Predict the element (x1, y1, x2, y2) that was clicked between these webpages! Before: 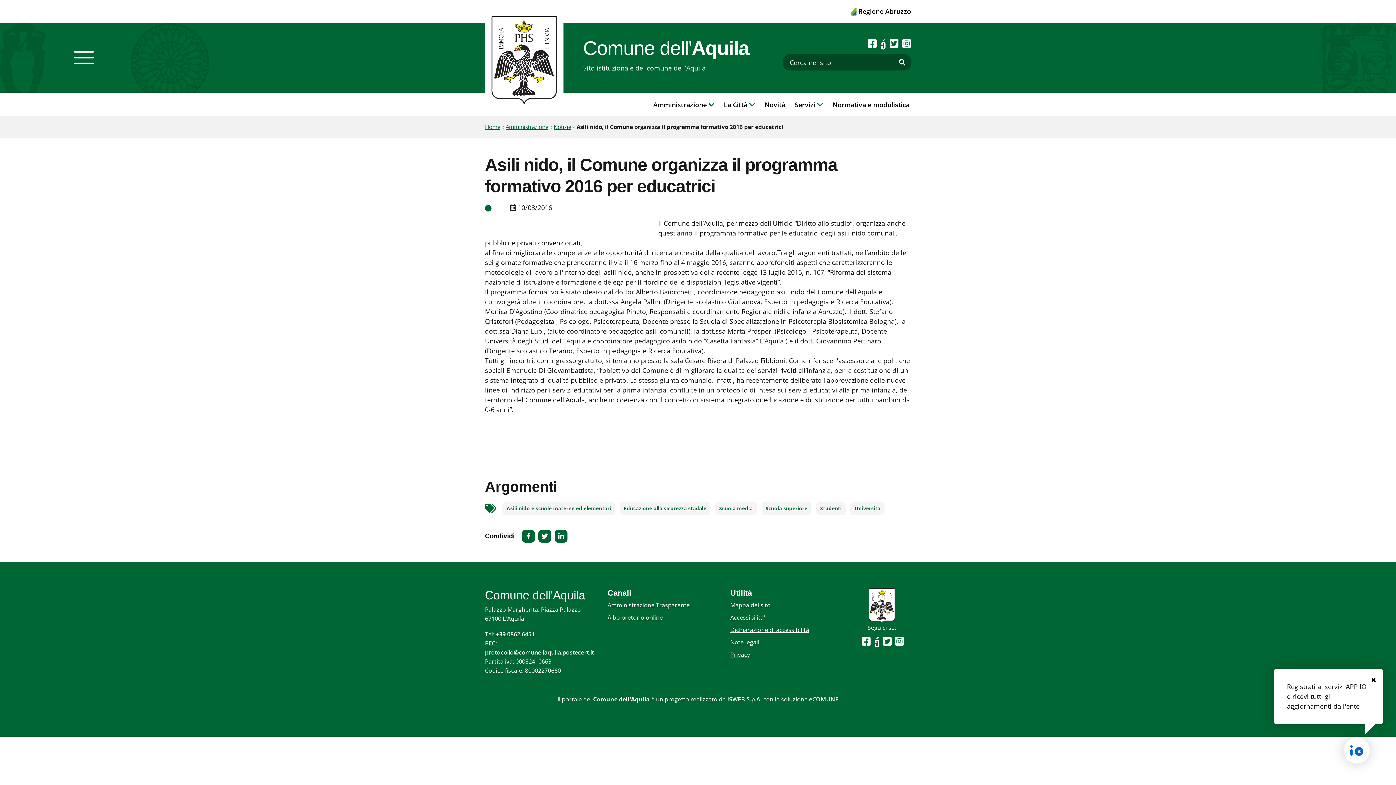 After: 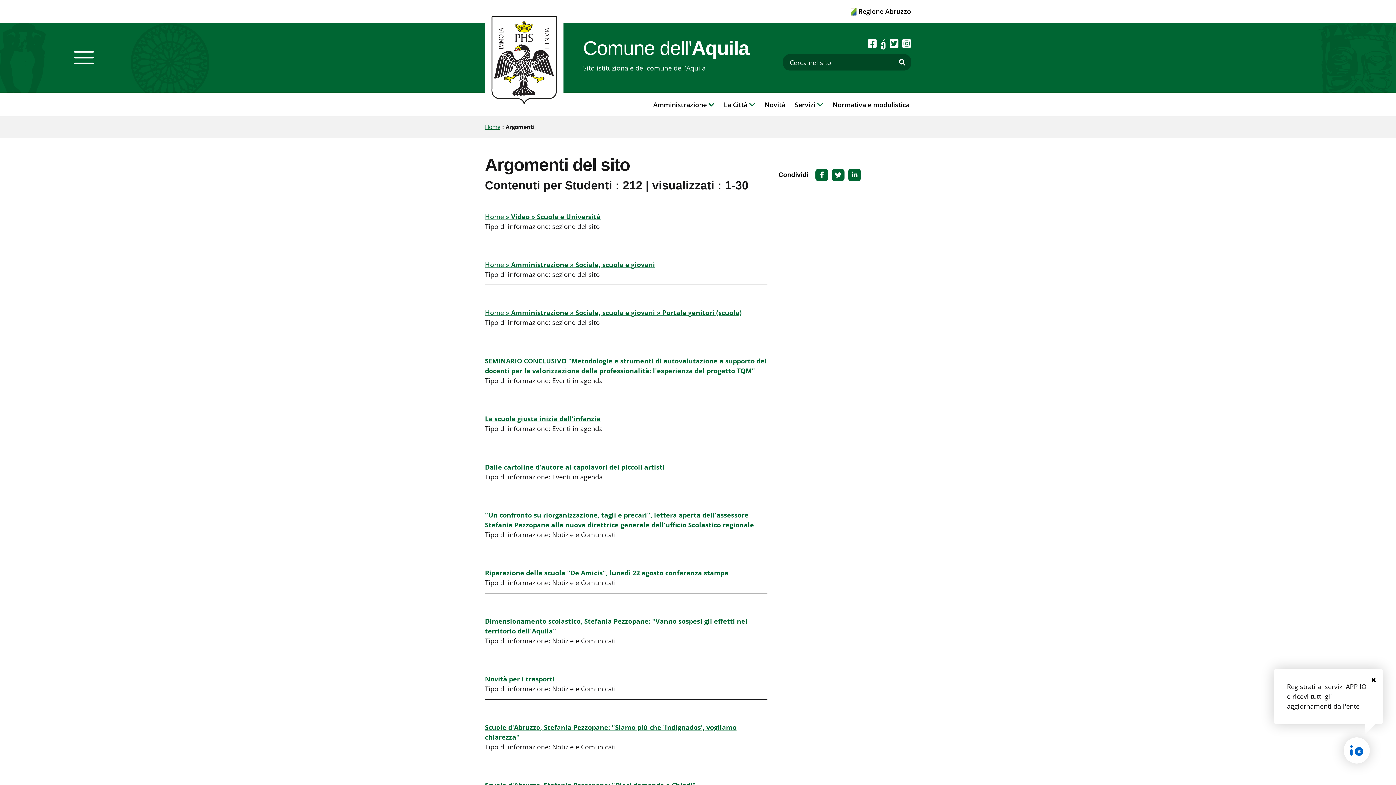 Action: label: Studenti bbox: (820, 505, 841, 511)